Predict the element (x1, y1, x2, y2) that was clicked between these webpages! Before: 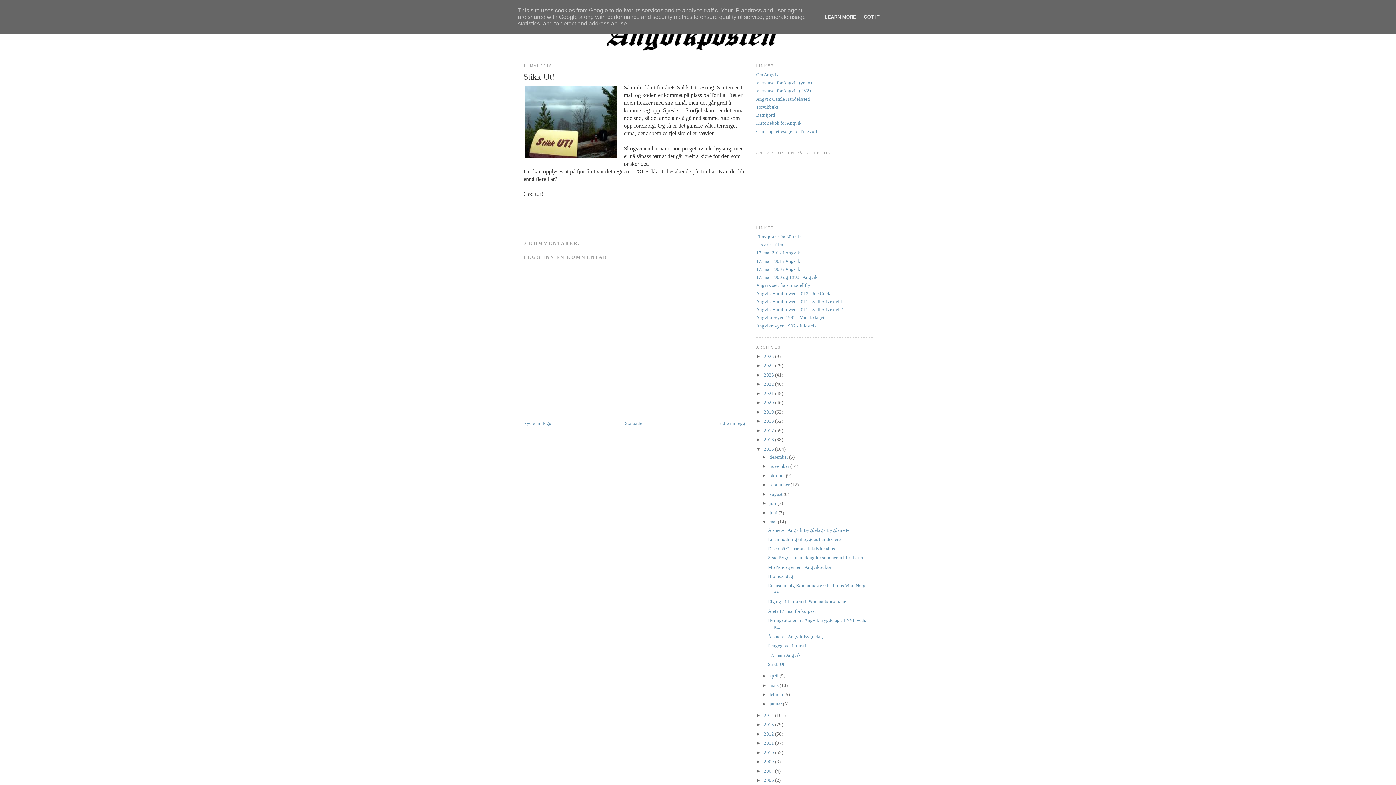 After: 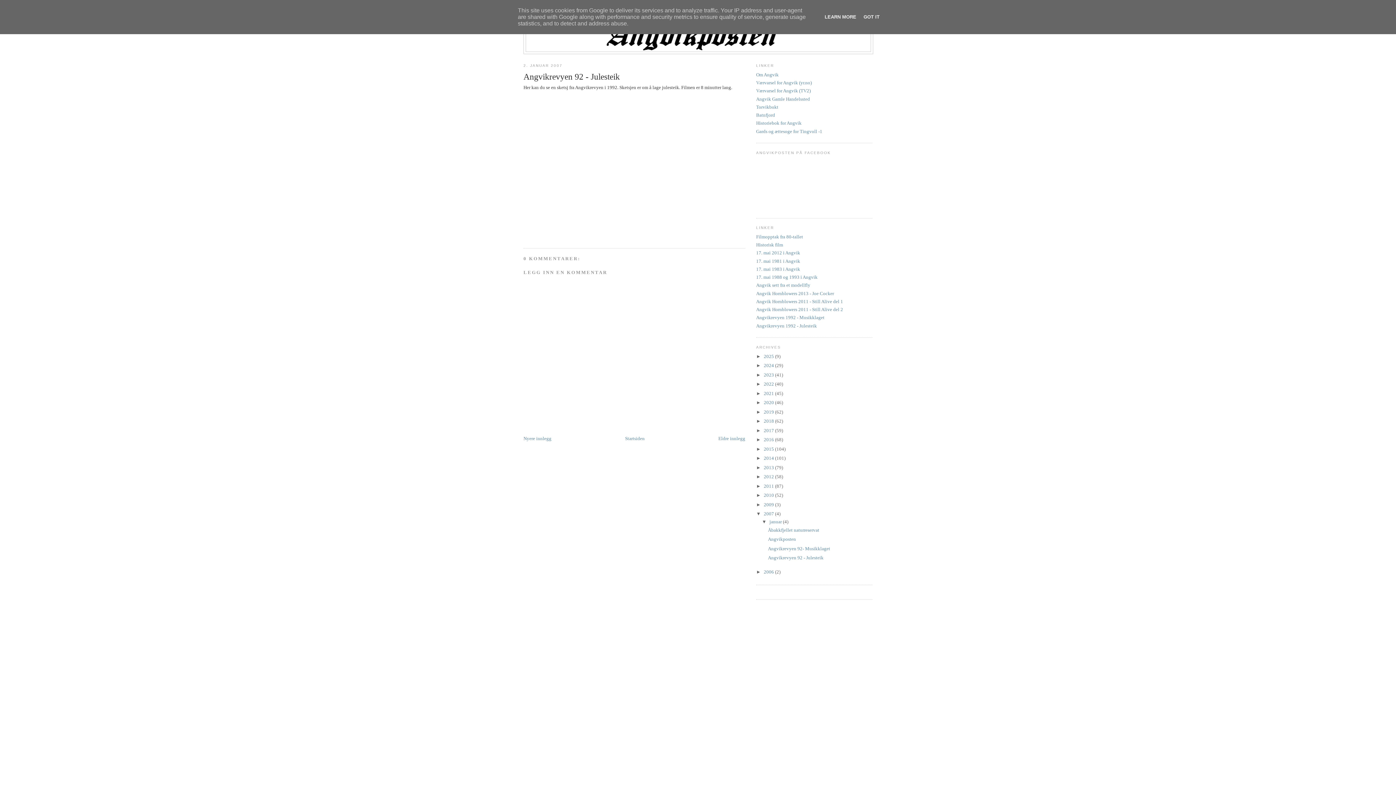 Action: bbox: (756, 323, 817, 328) label: Angvikrevyen 1992 - Julesteik